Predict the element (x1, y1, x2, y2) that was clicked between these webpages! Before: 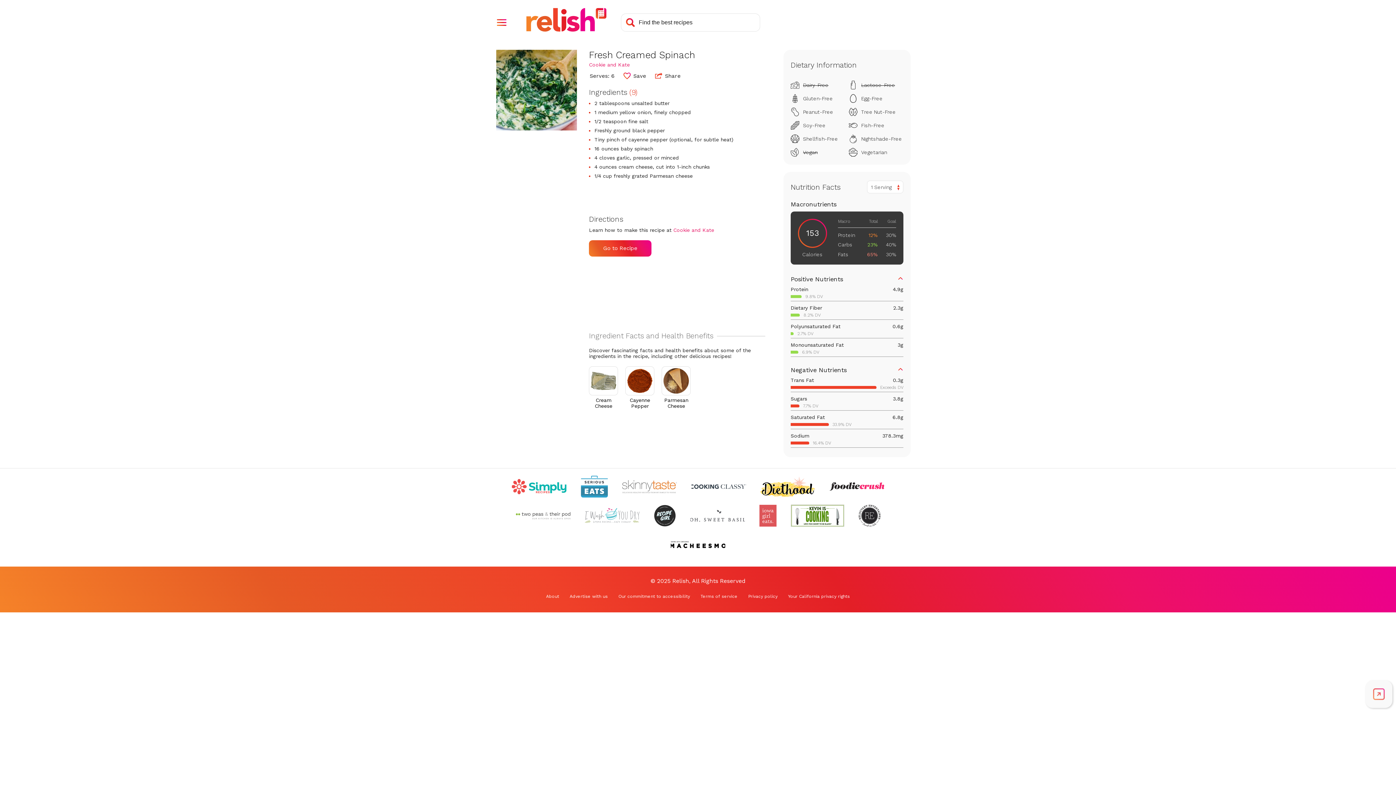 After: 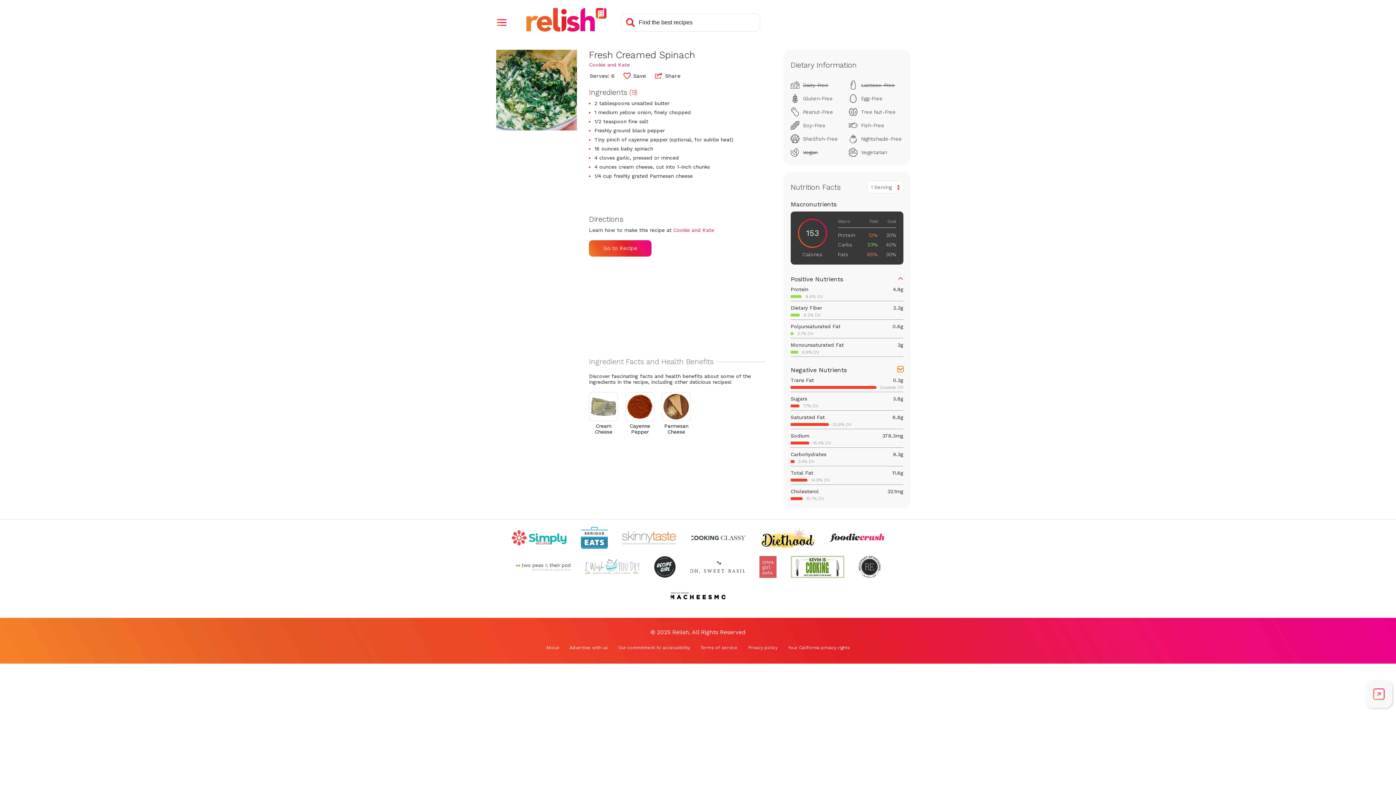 Action: bbox: (897, 366, 903, 372) label: Expand Negative Nutrients List